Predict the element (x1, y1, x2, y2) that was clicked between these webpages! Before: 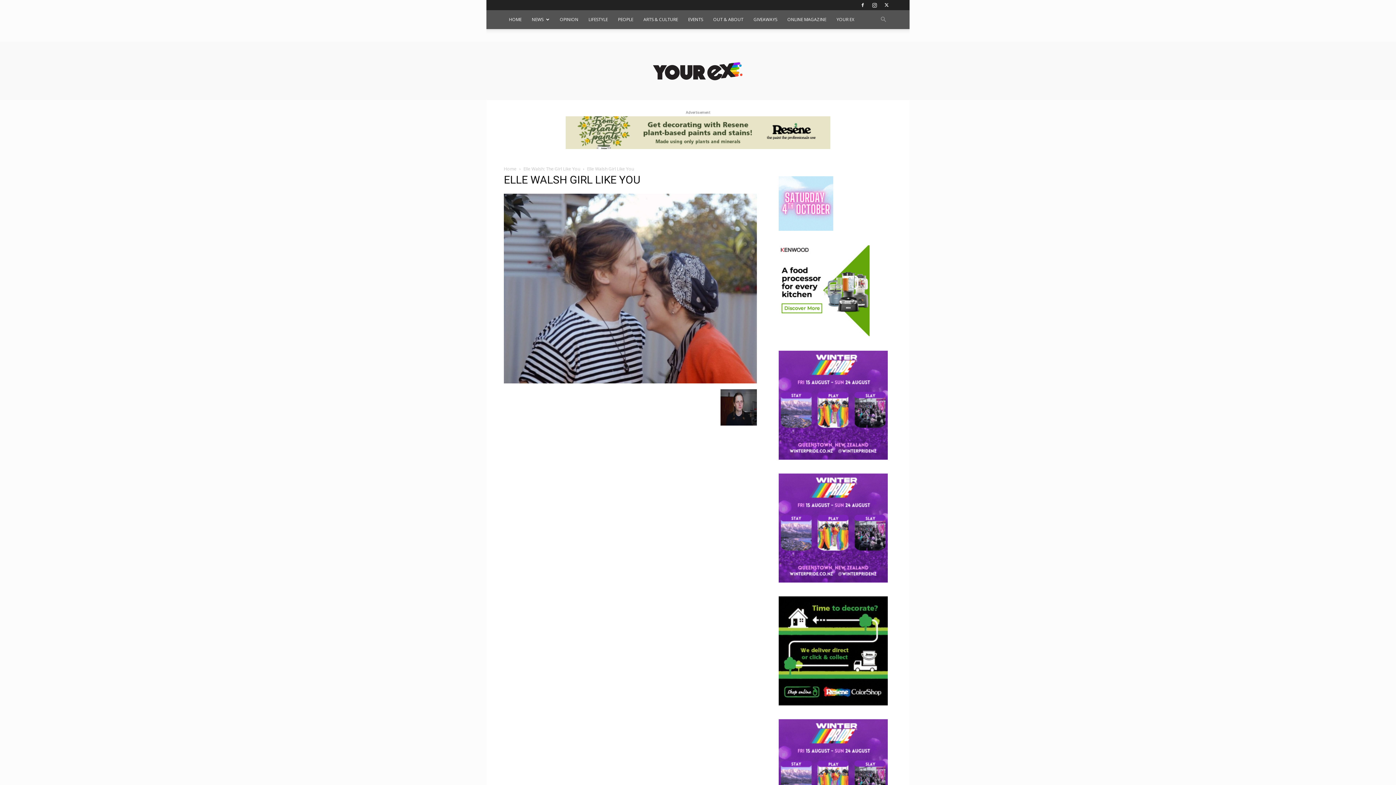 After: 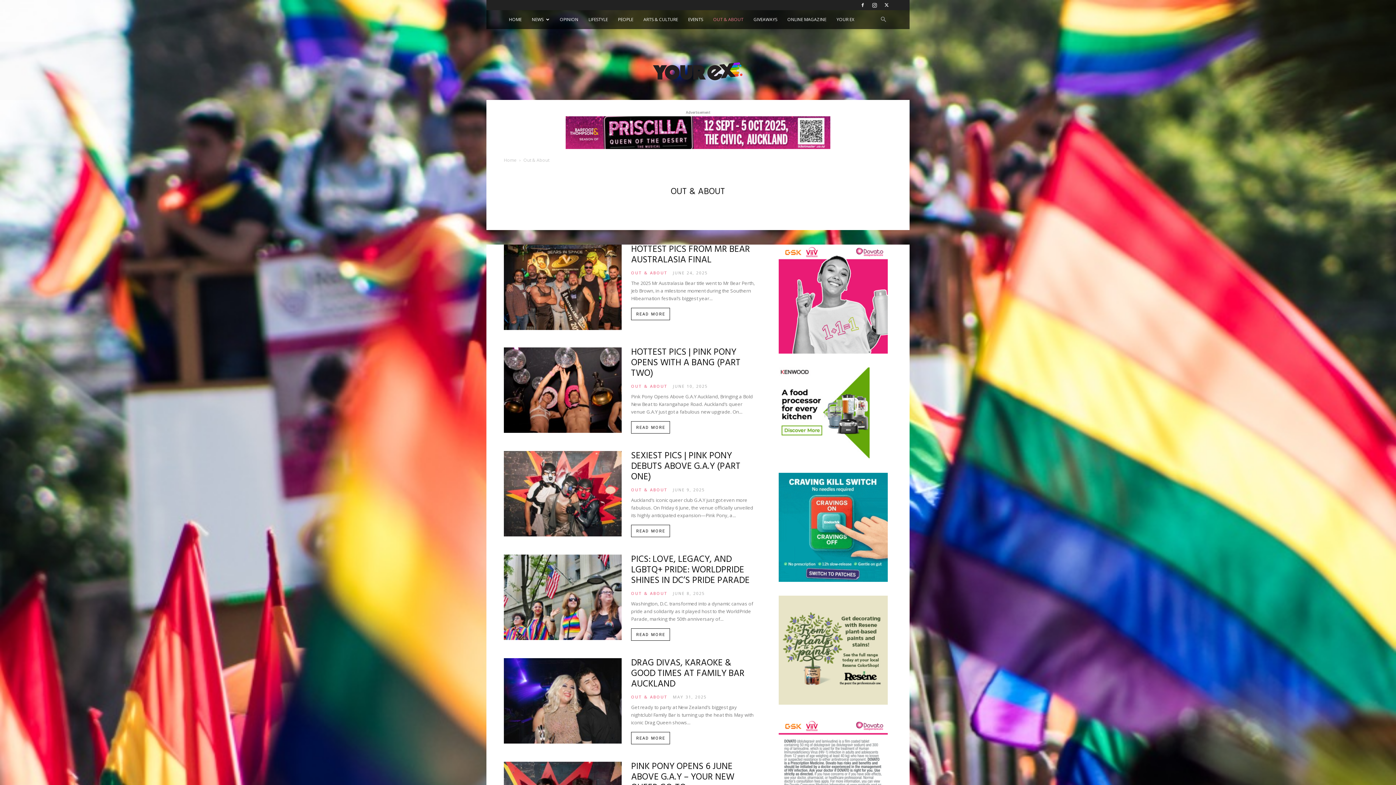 Action: label: OUT & ABOUT bbox: (708, 10, 748, 29)